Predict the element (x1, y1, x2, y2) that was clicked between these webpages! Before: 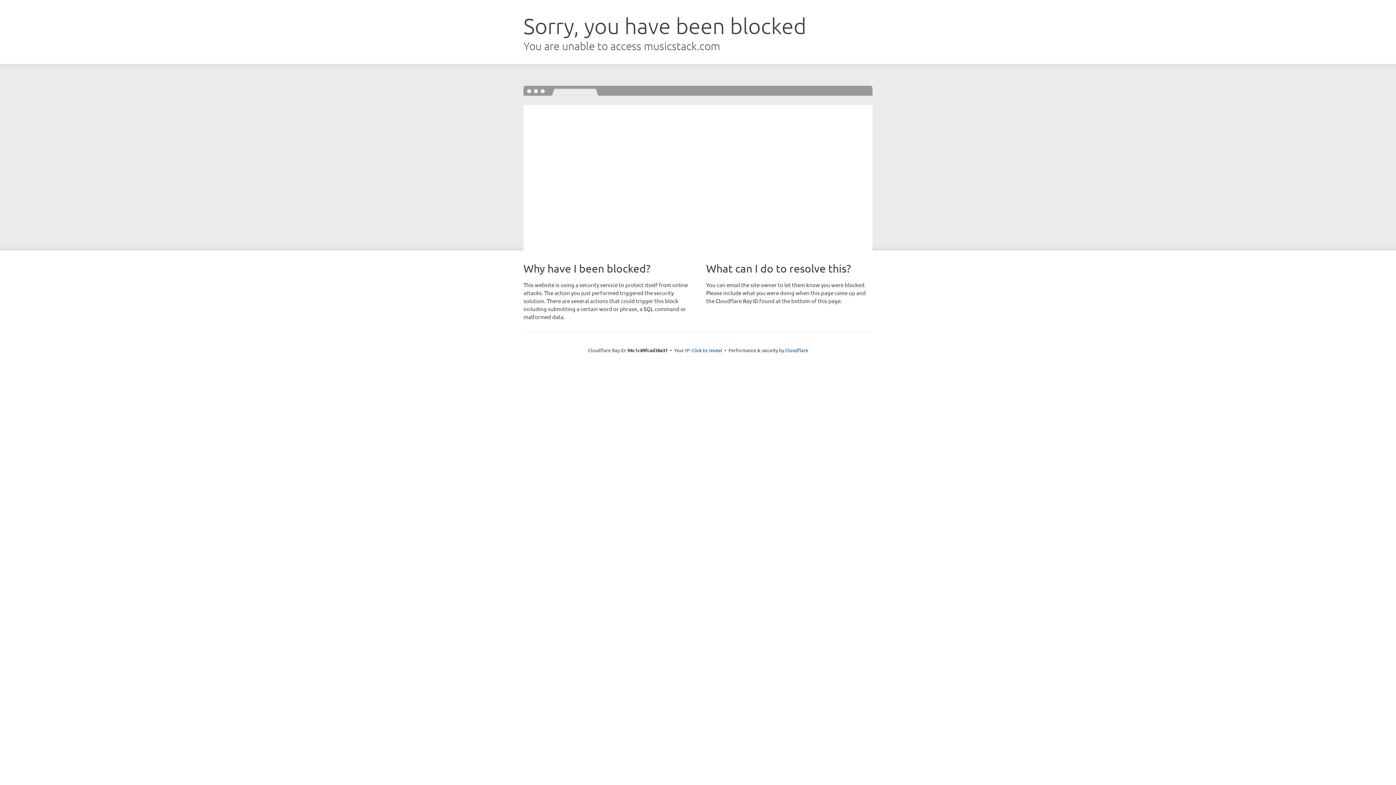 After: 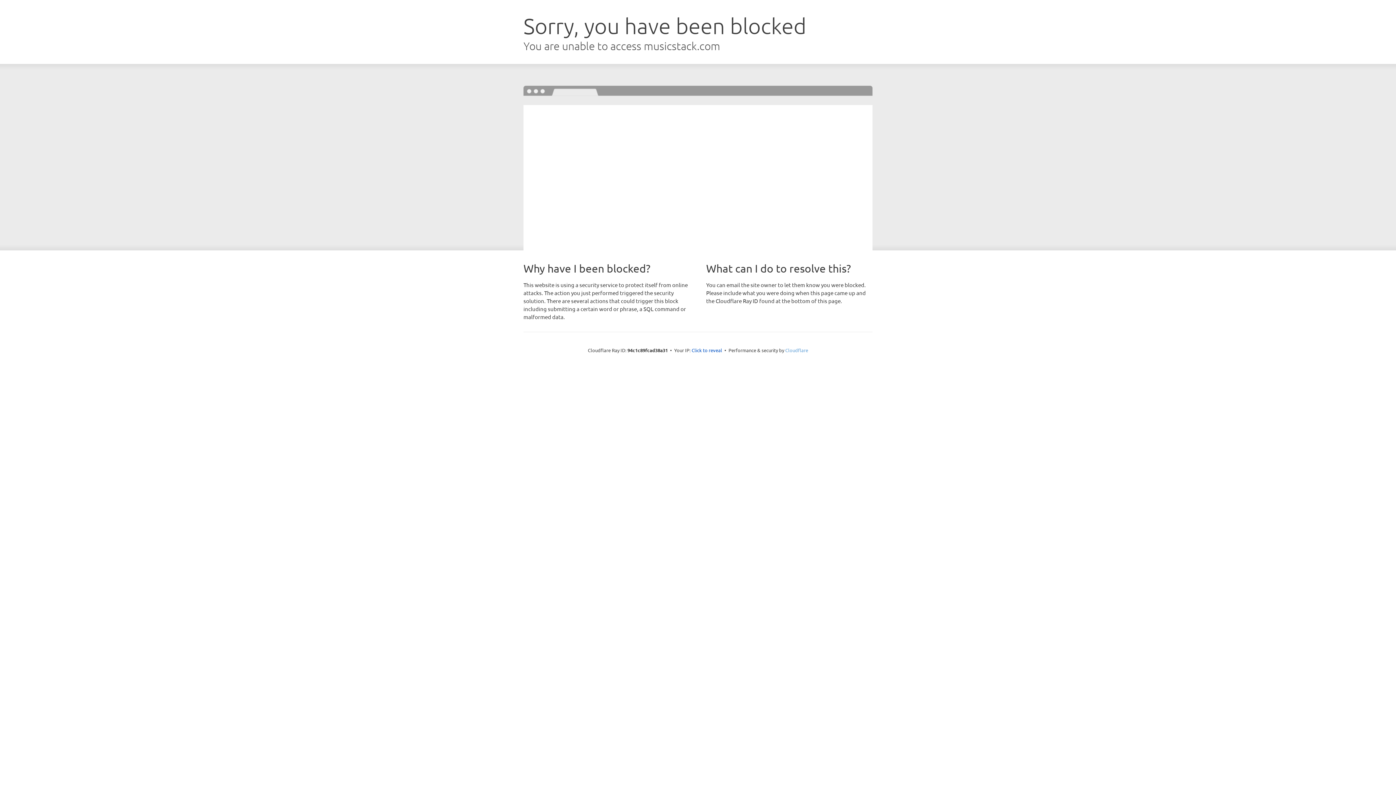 Action: label: Cloudflare bbox: (785, 347, 808, 353)